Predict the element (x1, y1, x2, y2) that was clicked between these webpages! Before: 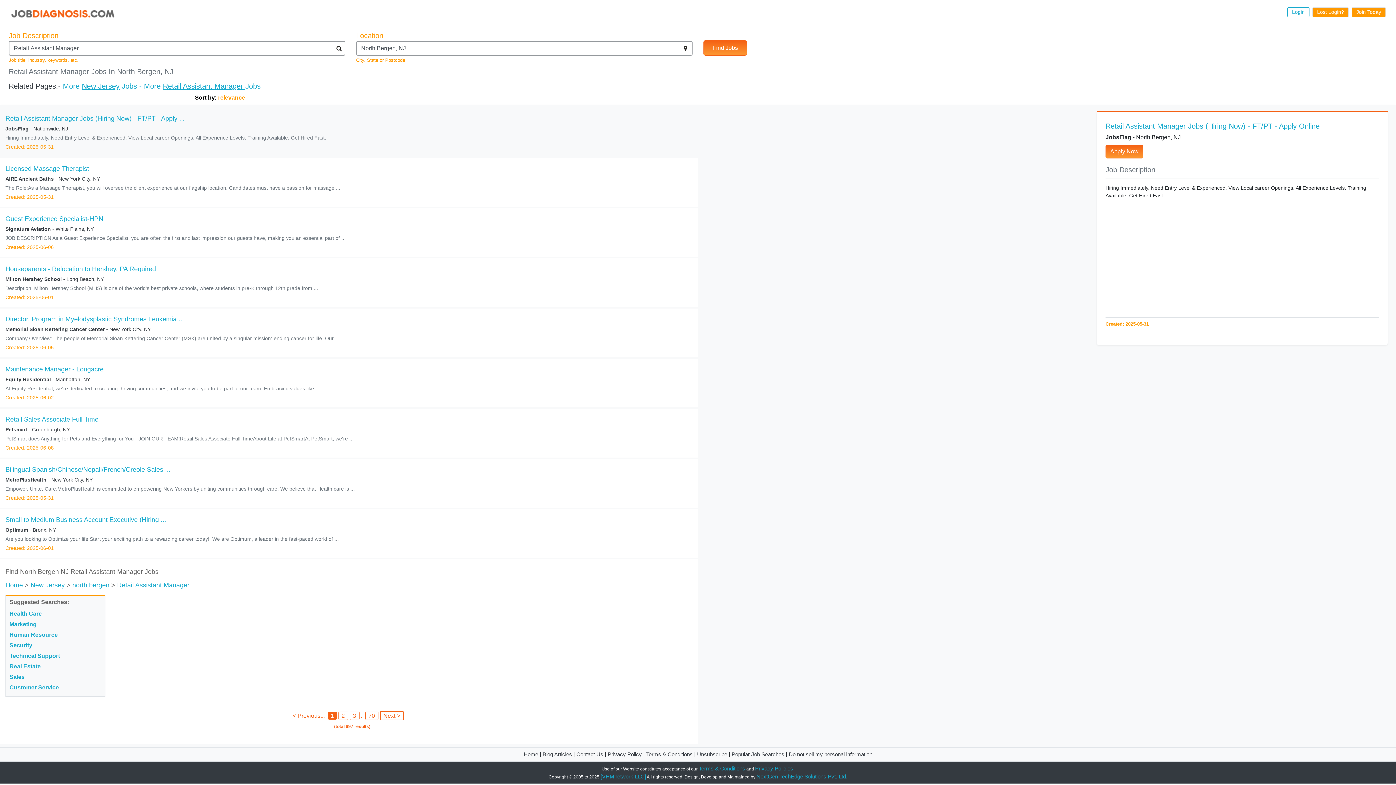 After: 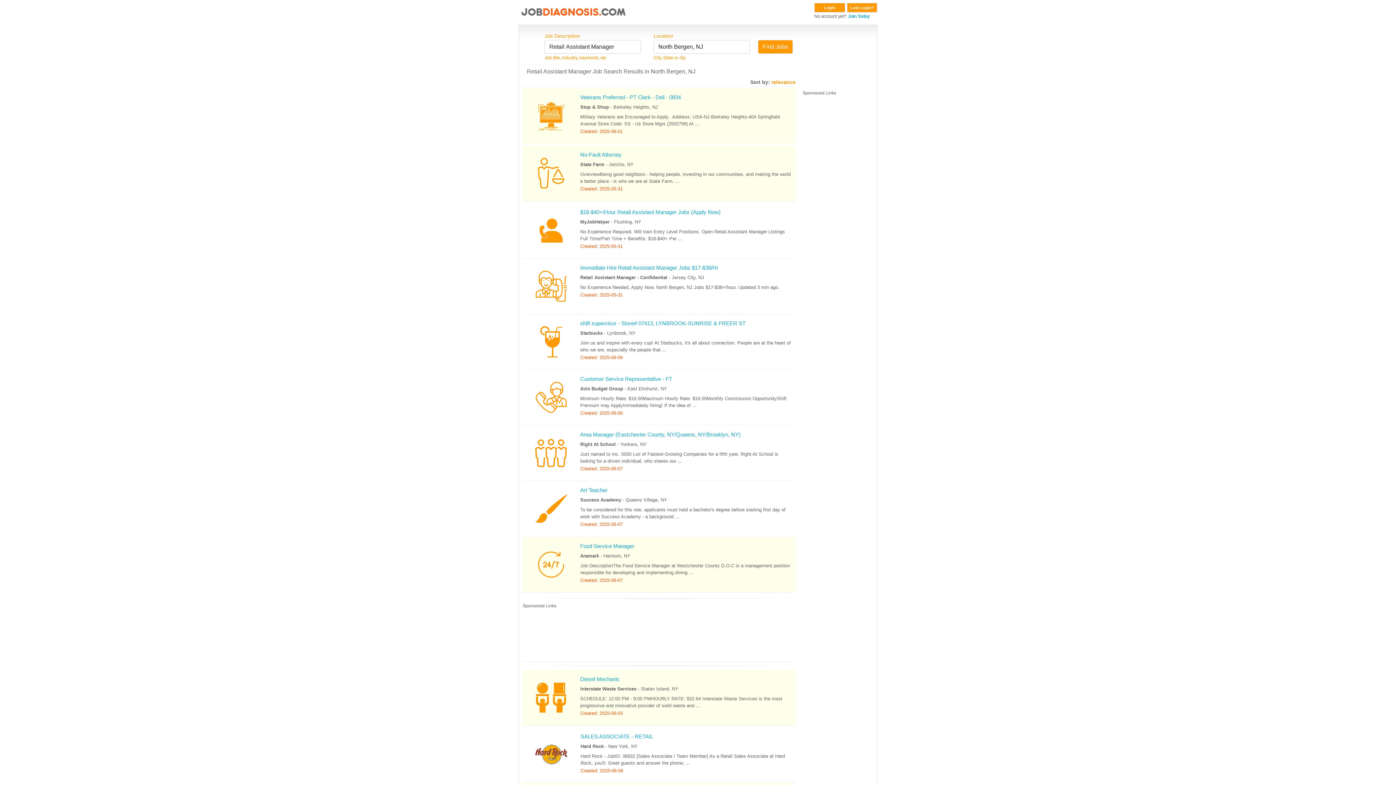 Action: label: 2 bbox: (338, 712, 348, 720)